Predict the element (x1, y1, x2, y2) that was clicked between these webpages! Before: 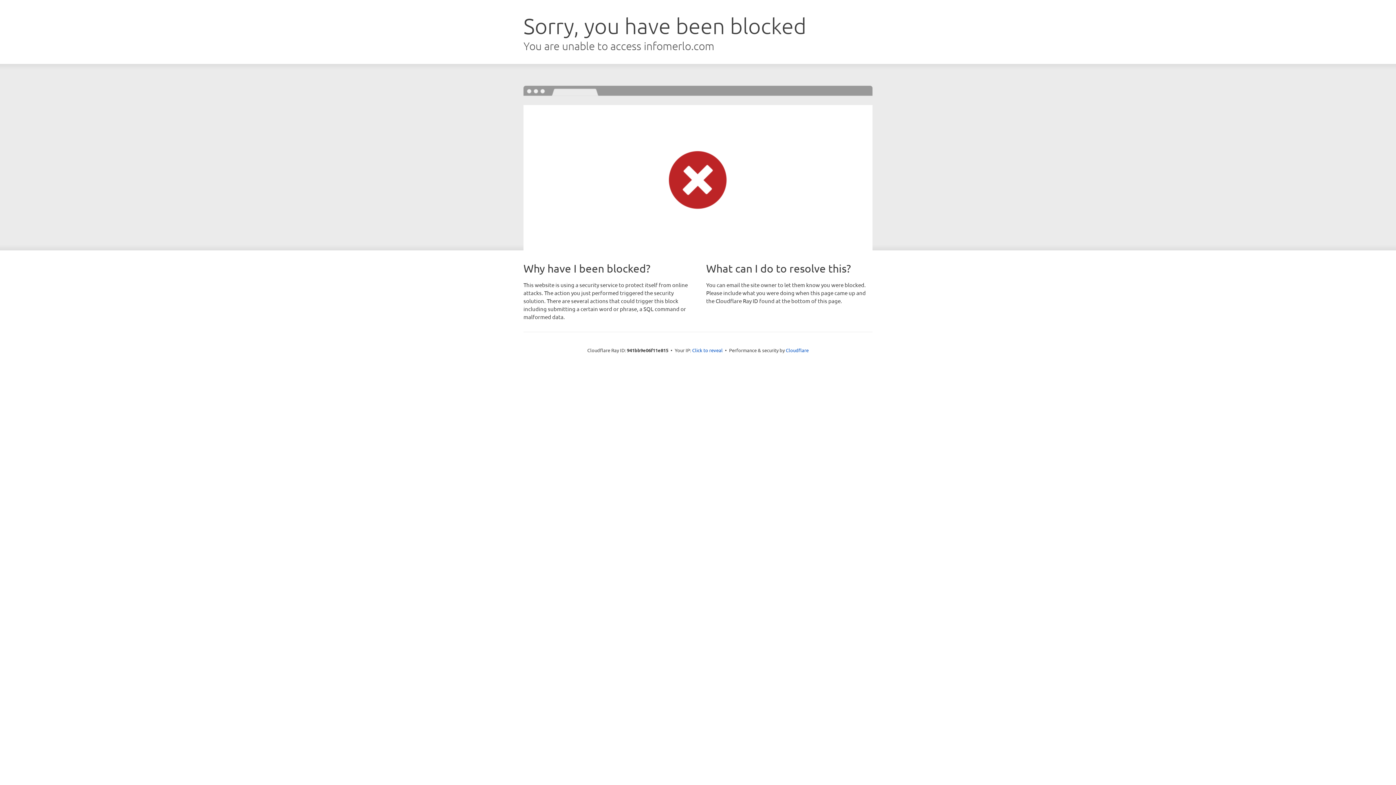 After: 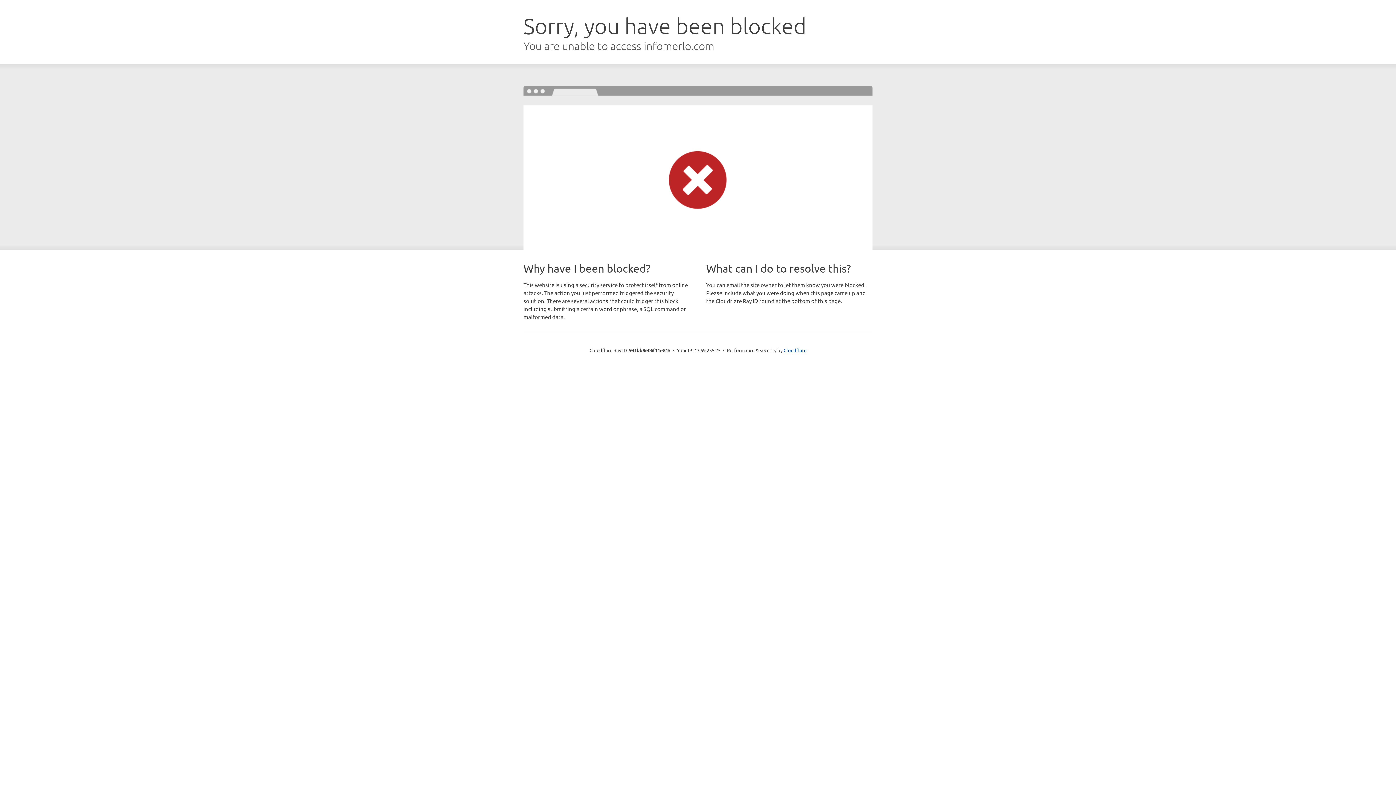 Action: label: Click to reveal bbox: (692, 346, 722, 353)